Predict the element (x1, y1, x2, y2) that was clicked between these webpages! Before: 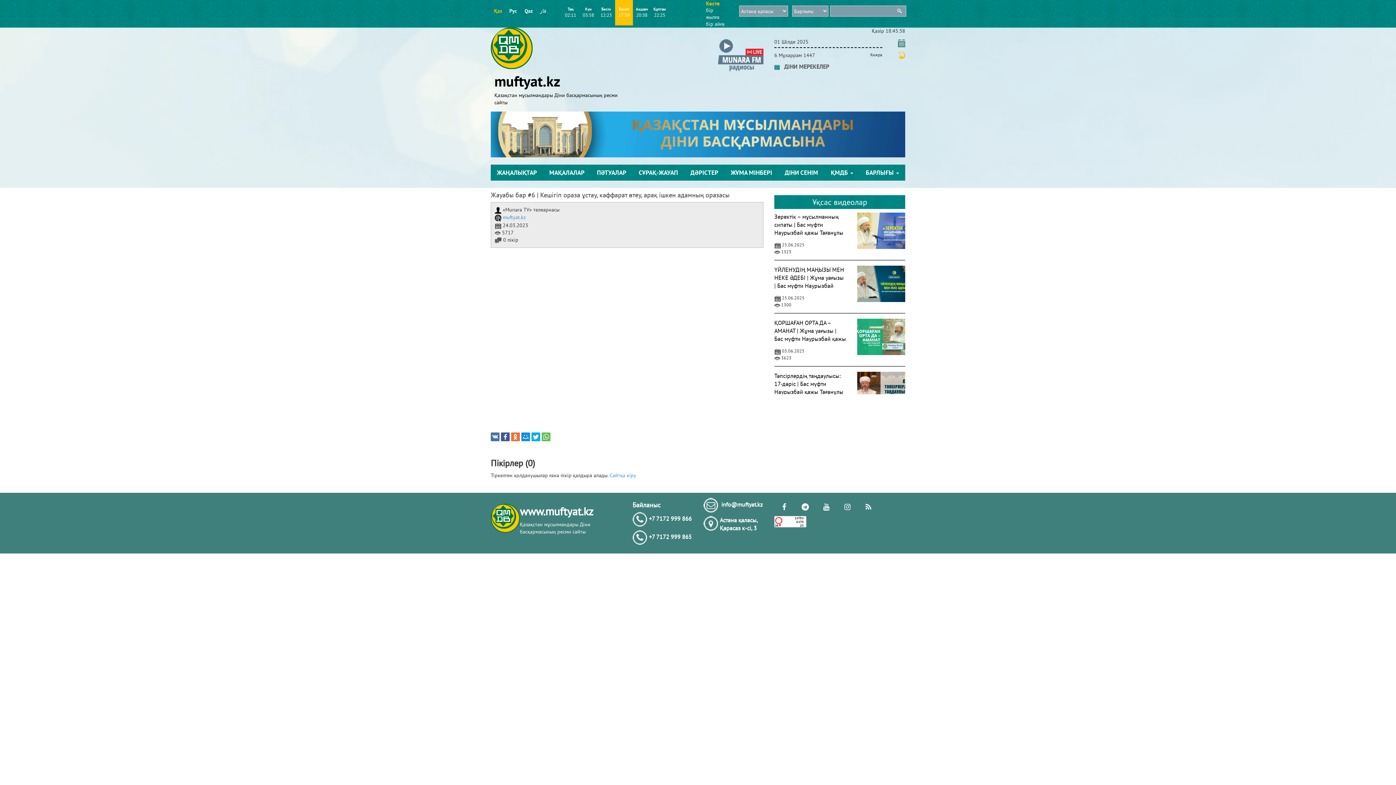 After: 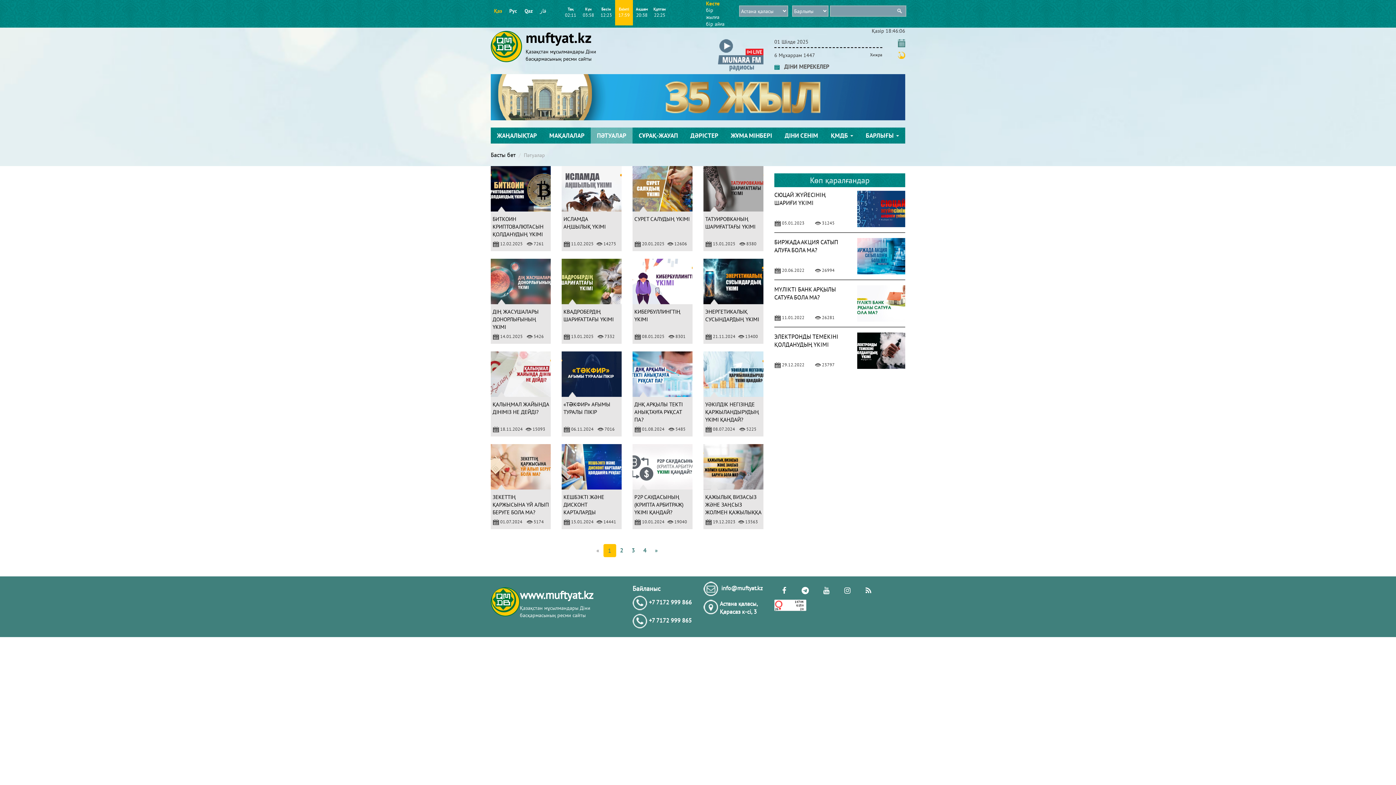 Action: label: ПӘТУАЛАР bbox: (590, 164, 632, 180)